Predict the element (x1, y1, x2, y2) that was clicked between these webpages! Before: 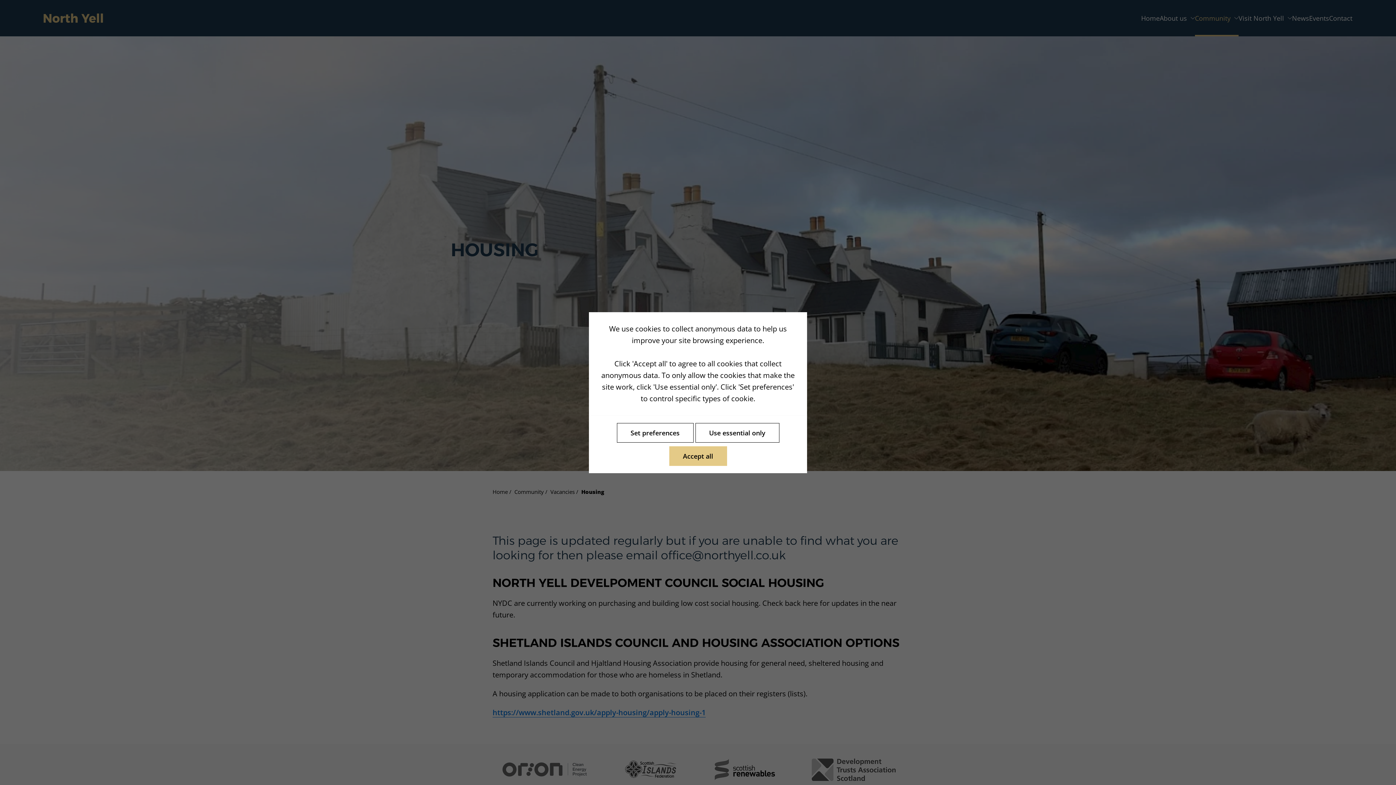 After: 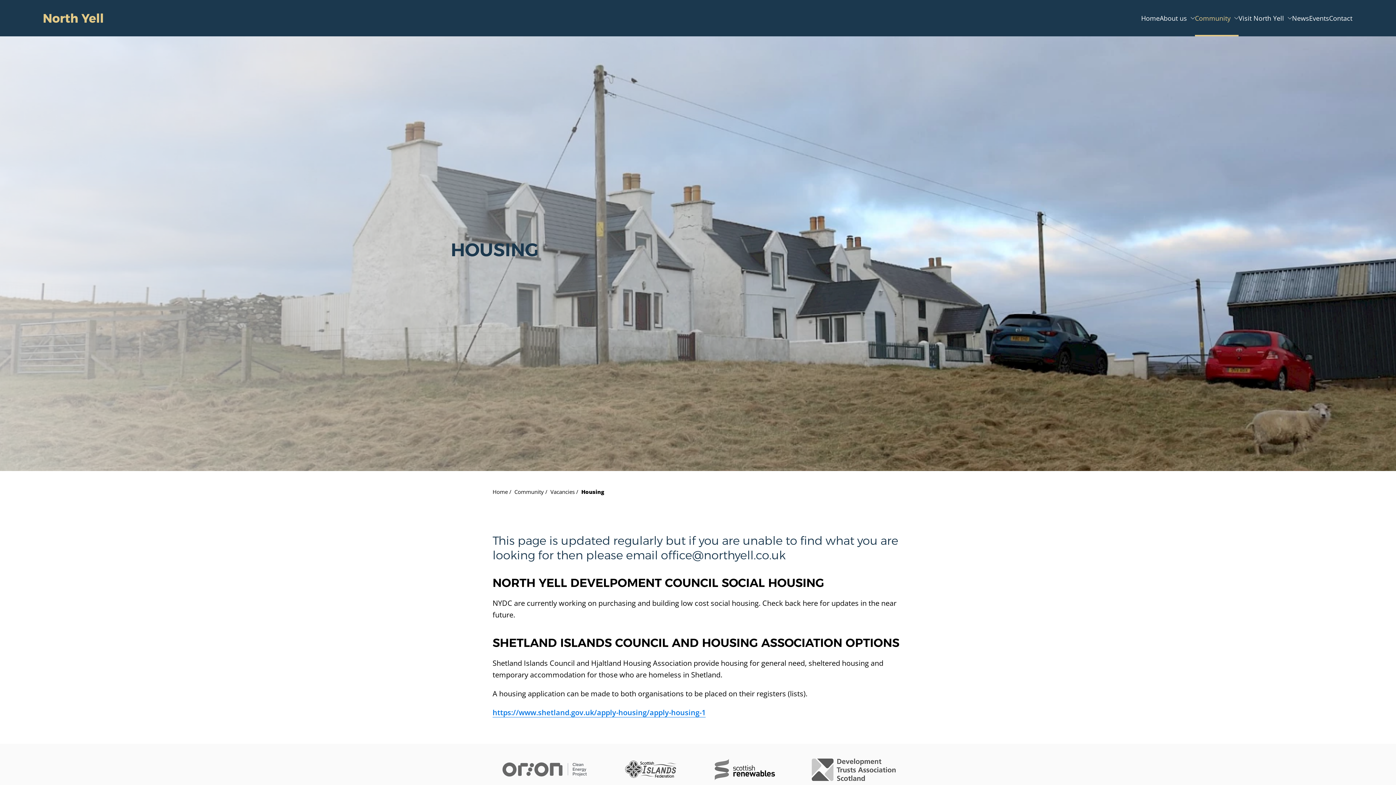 Action: label: Use essential only bbox: (695, 423, 779, 442)